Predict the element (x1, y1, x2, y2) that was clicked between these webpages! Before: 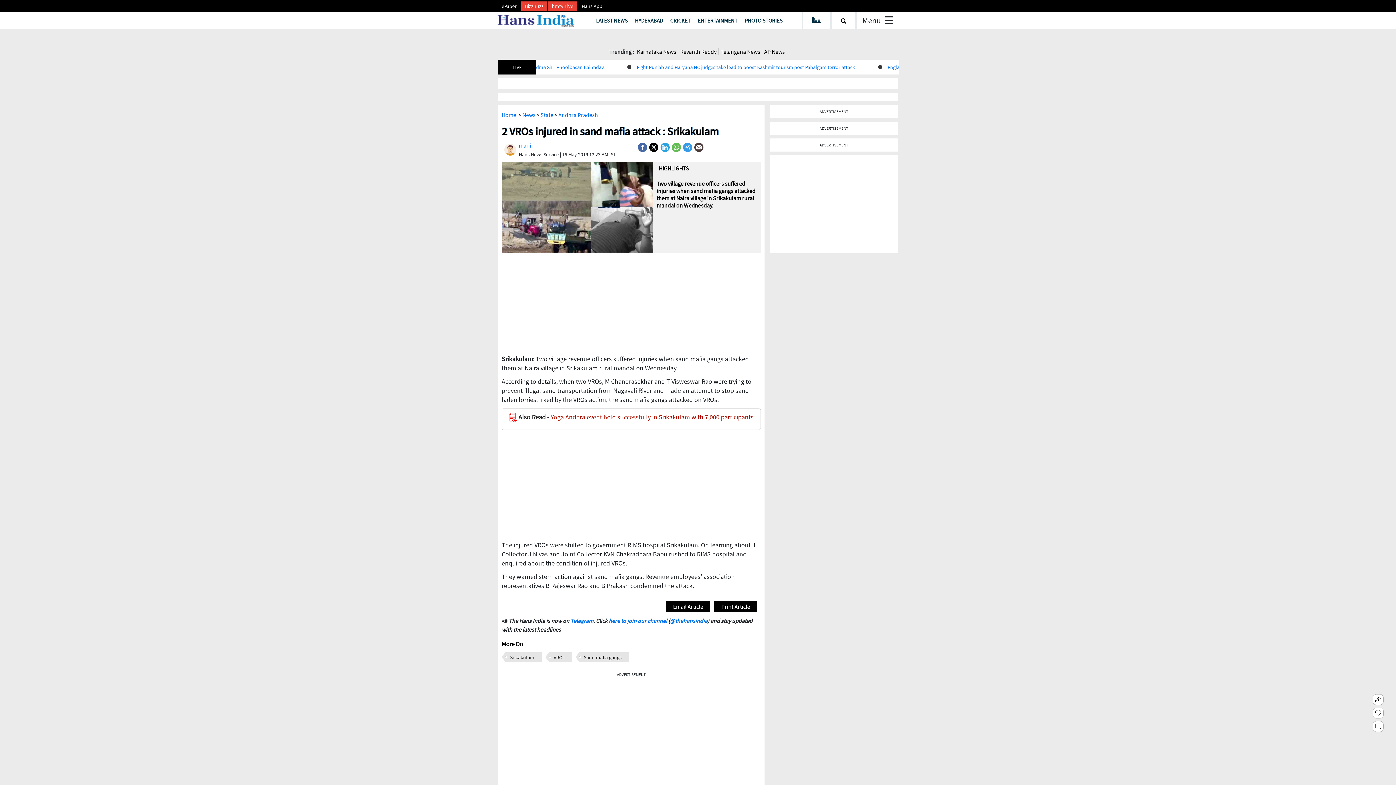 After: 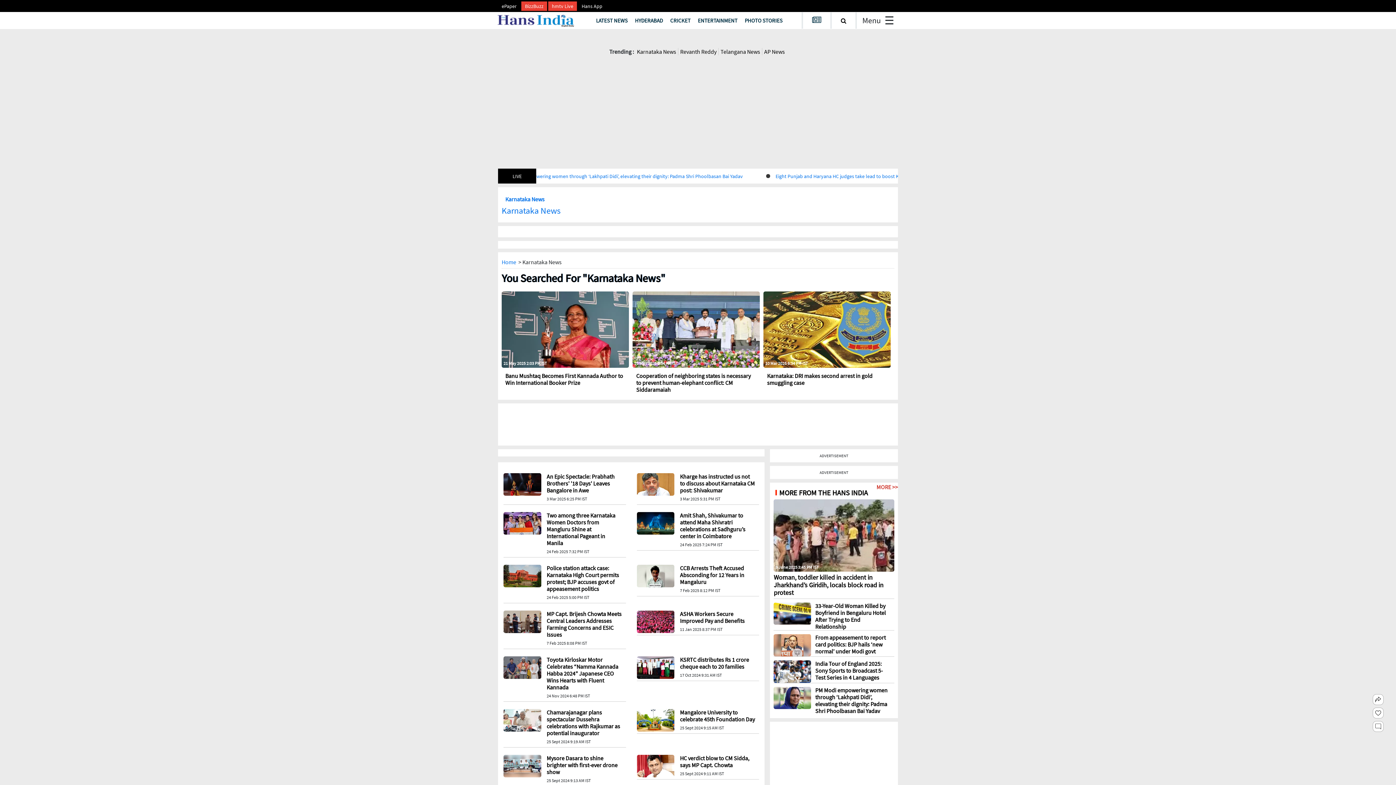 Action: label: Karnataka News bbox: (635, 33, 678, 40)